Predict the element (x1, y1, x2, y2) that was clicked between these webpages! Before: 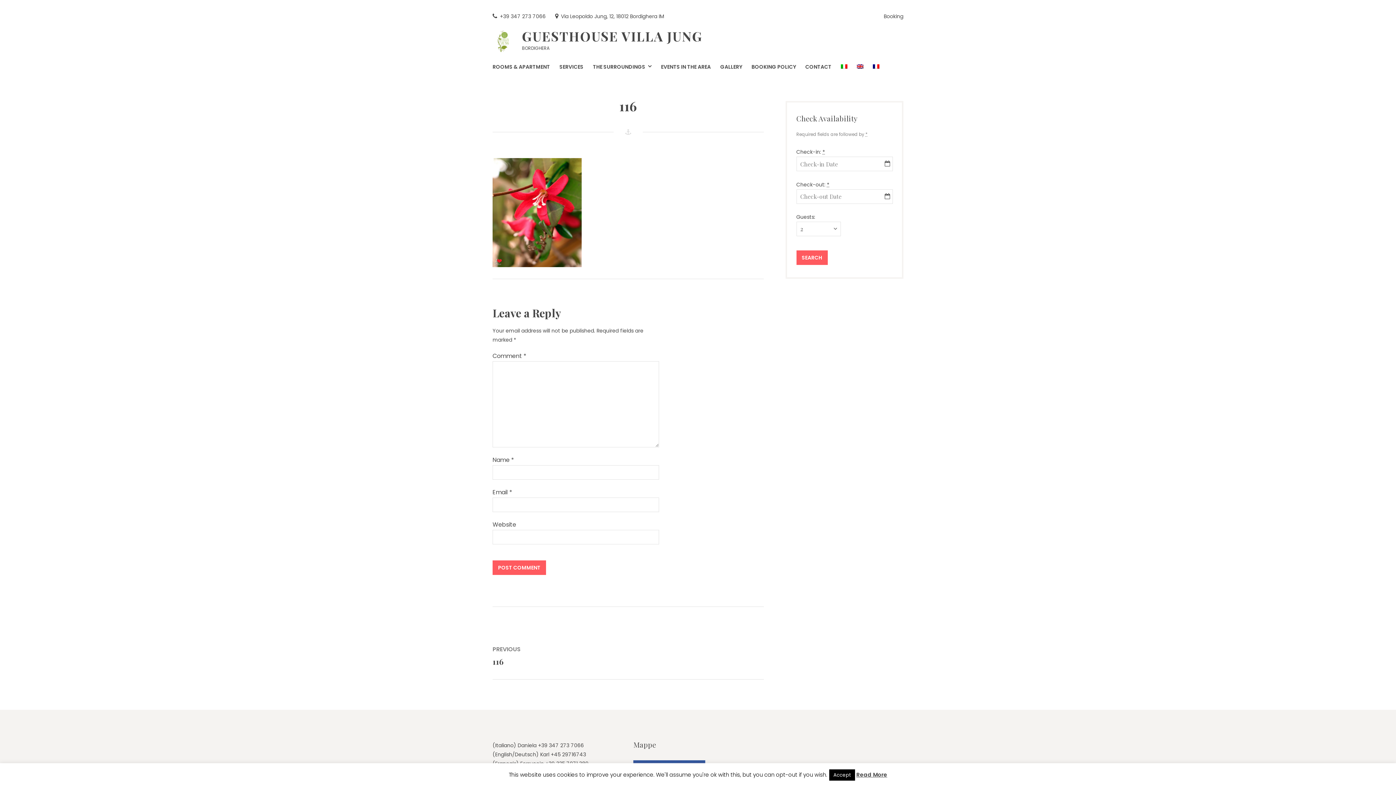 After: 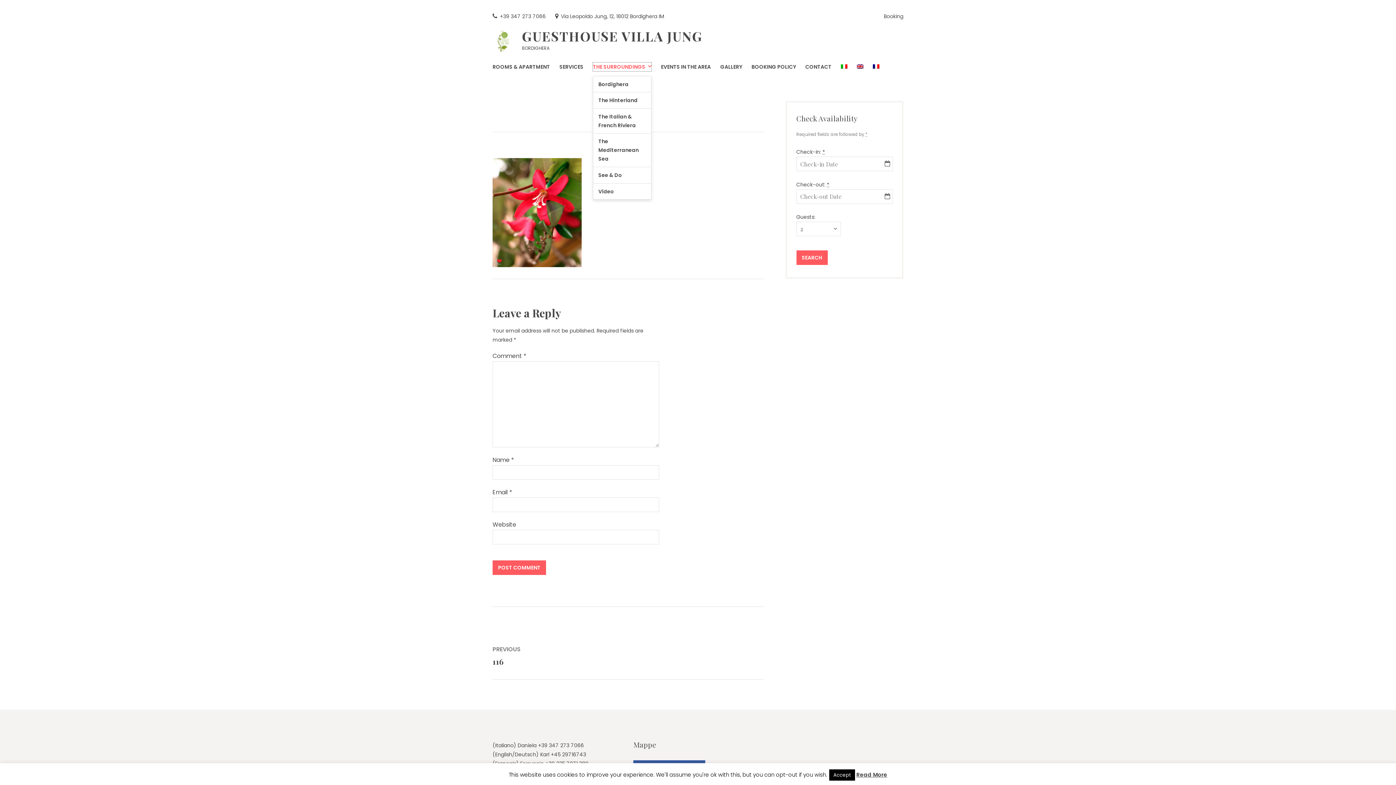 Action: bbox: (593, 62, 651, 71) label: THE SURROUNDINGS